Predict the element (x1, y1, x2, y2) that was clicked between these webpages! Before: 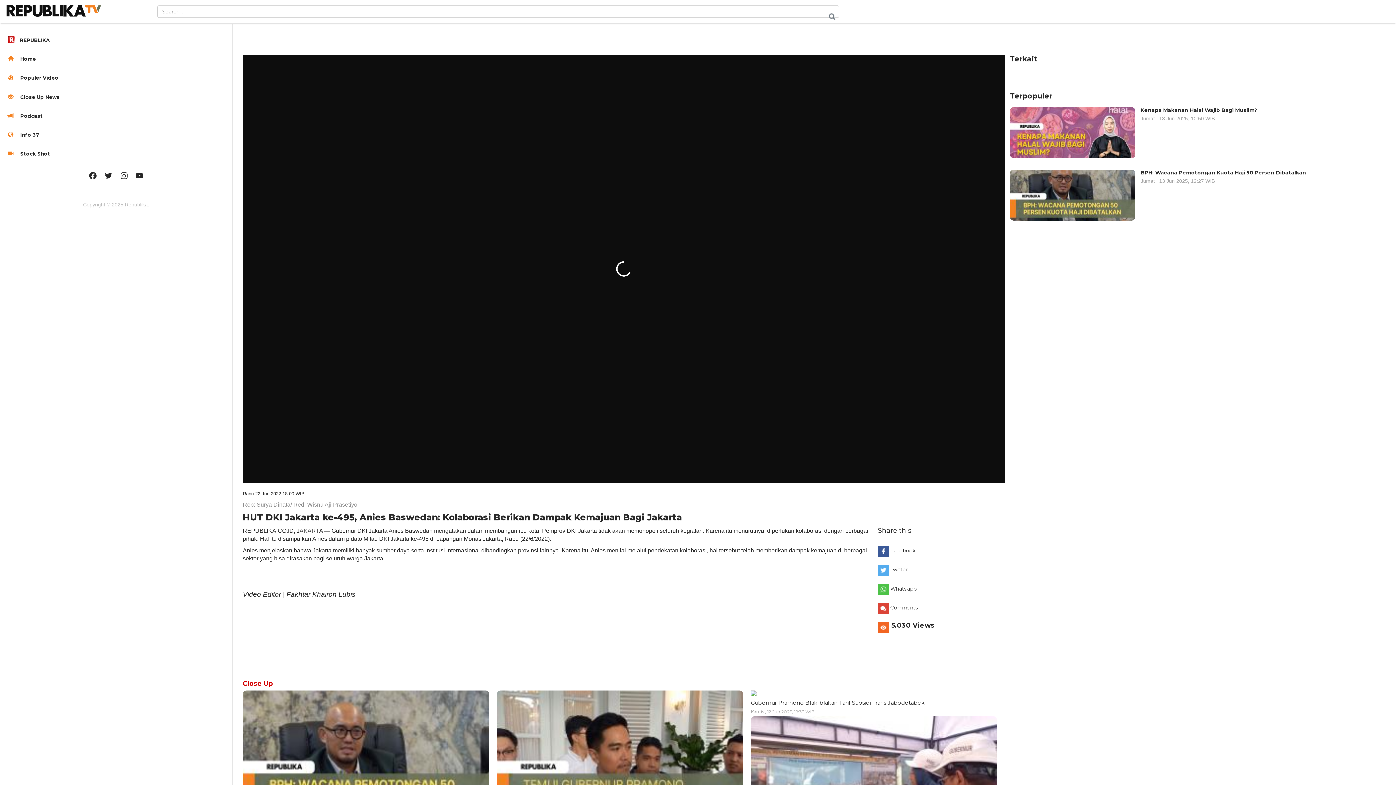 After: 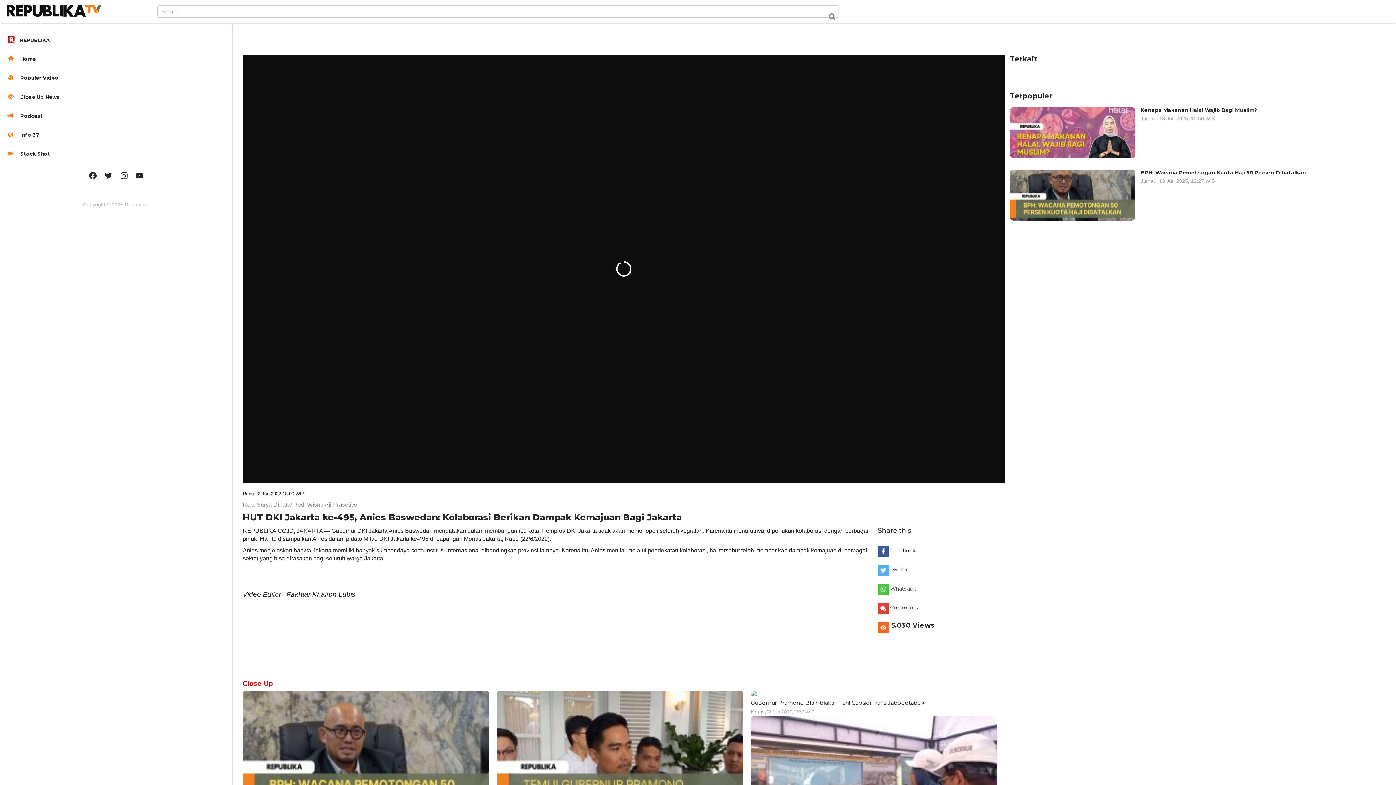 Action: bbox: (878, 584, 992, 596) label: Whatsapp